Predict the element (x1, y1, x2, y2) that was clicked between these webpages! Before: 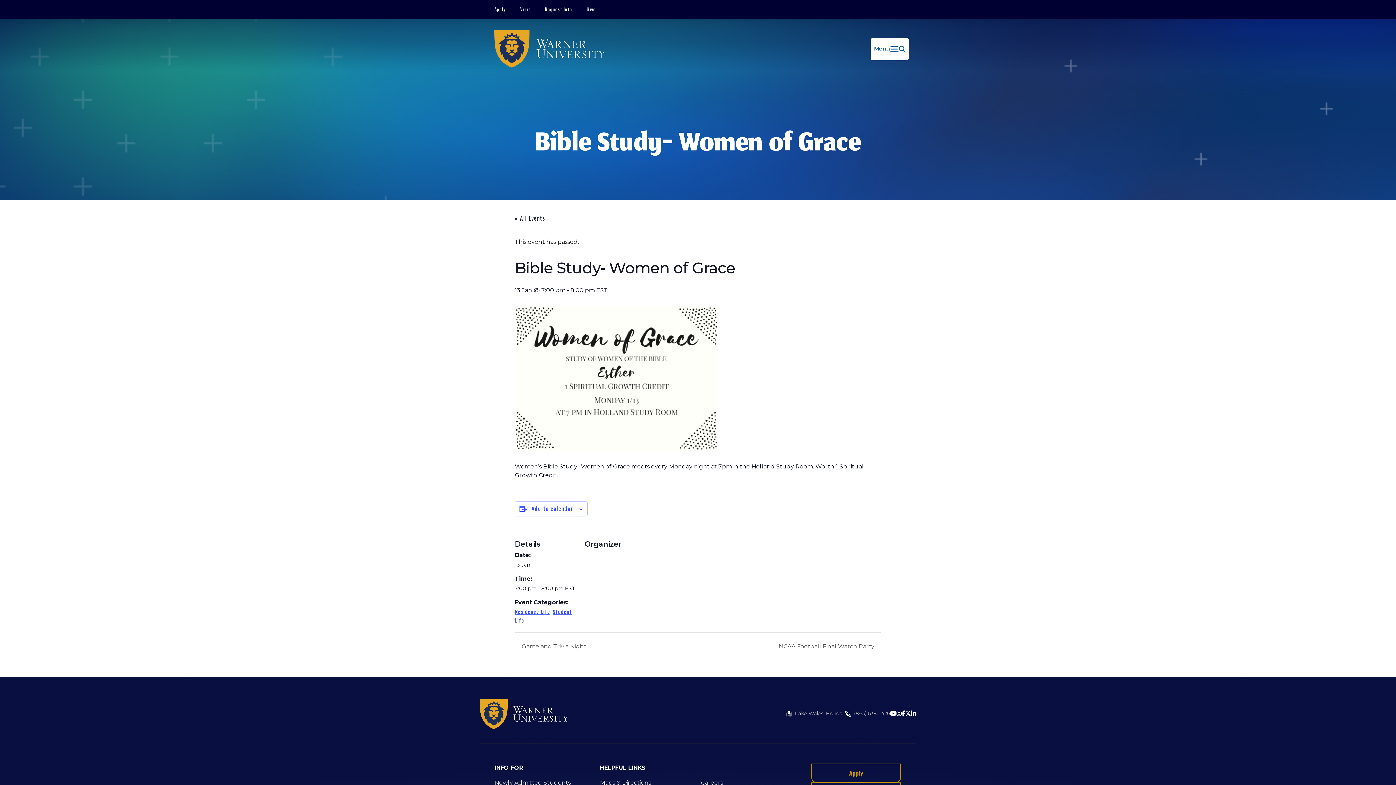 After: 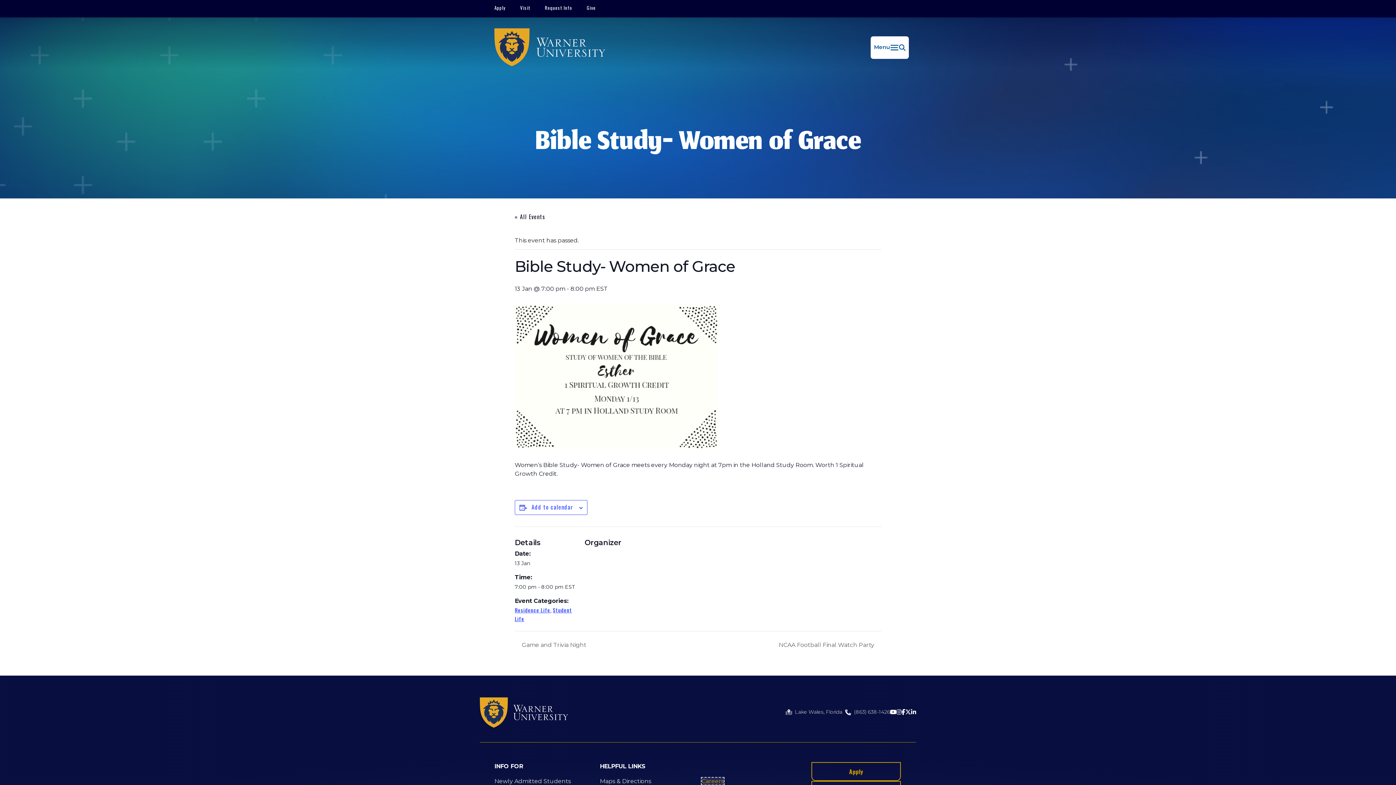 Action: bbox: (701, 779, 723, 787) label: Careers